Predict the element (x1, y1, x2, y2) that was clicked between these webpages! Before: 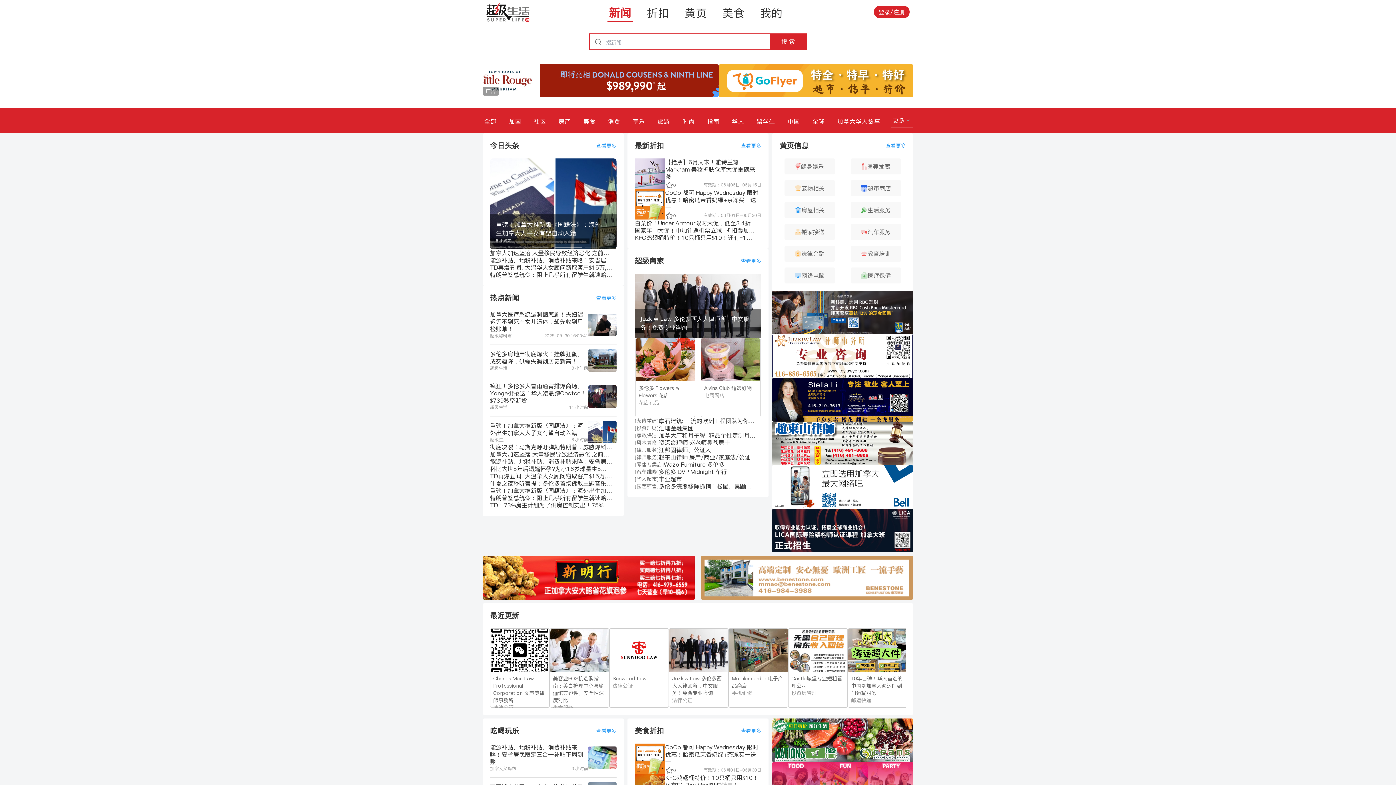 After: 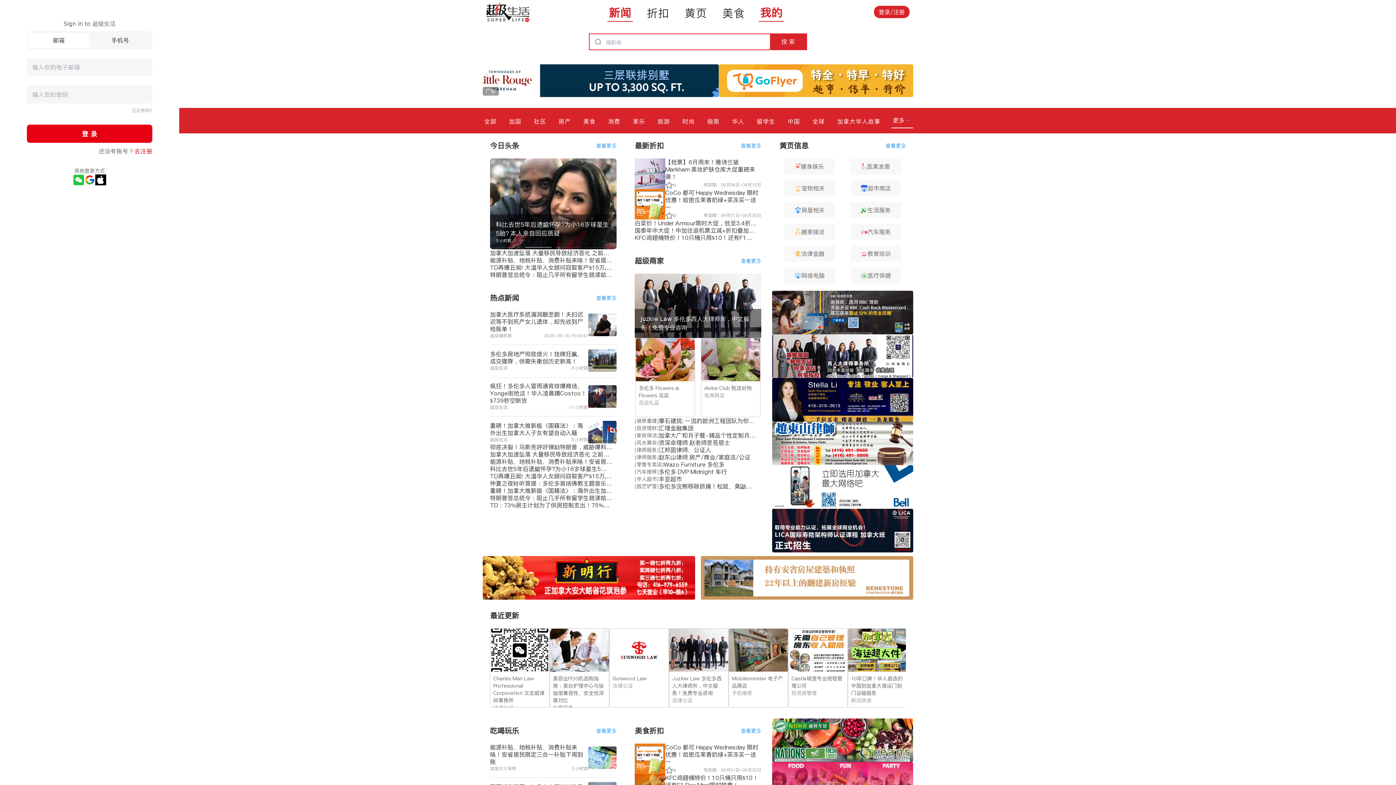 Action: label: 我的 bbox: (758, 2, 784, 21)